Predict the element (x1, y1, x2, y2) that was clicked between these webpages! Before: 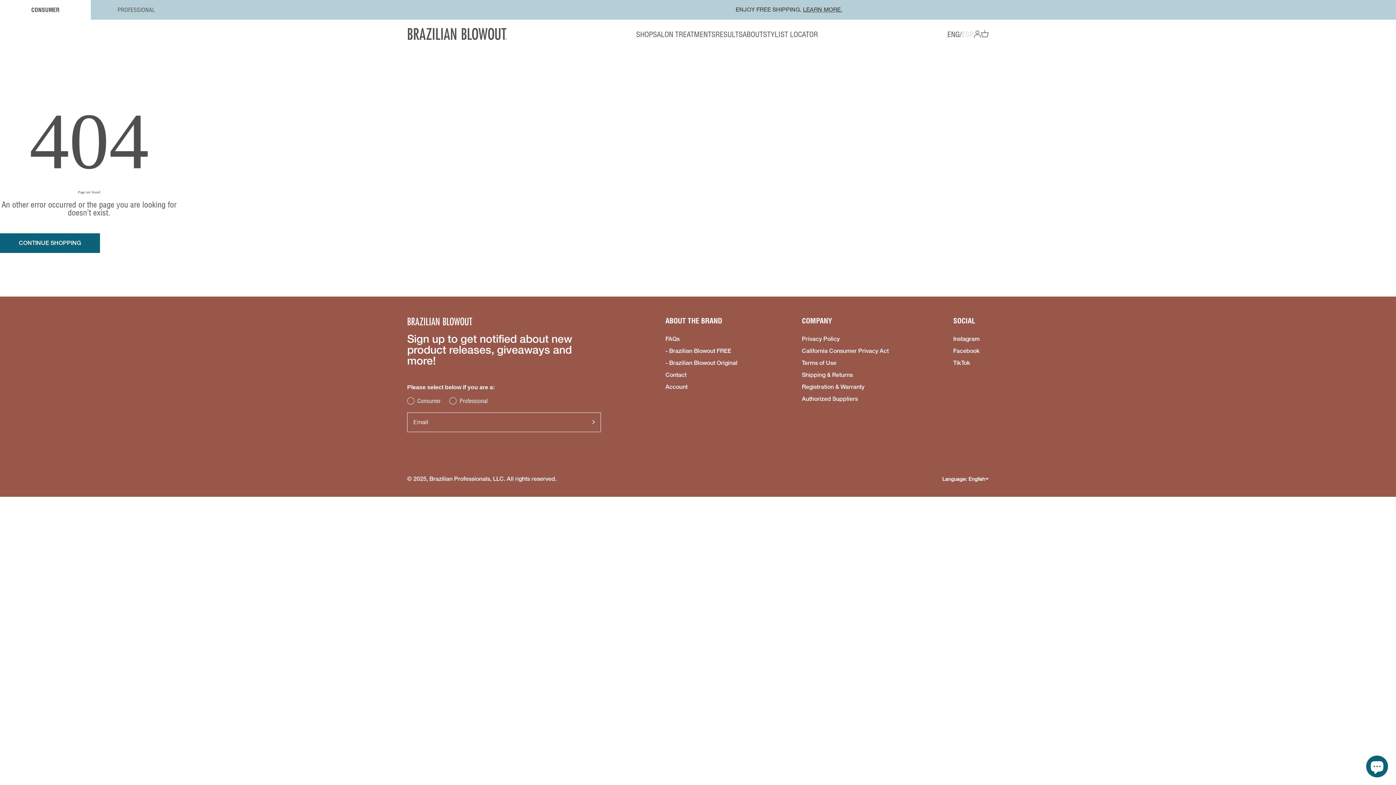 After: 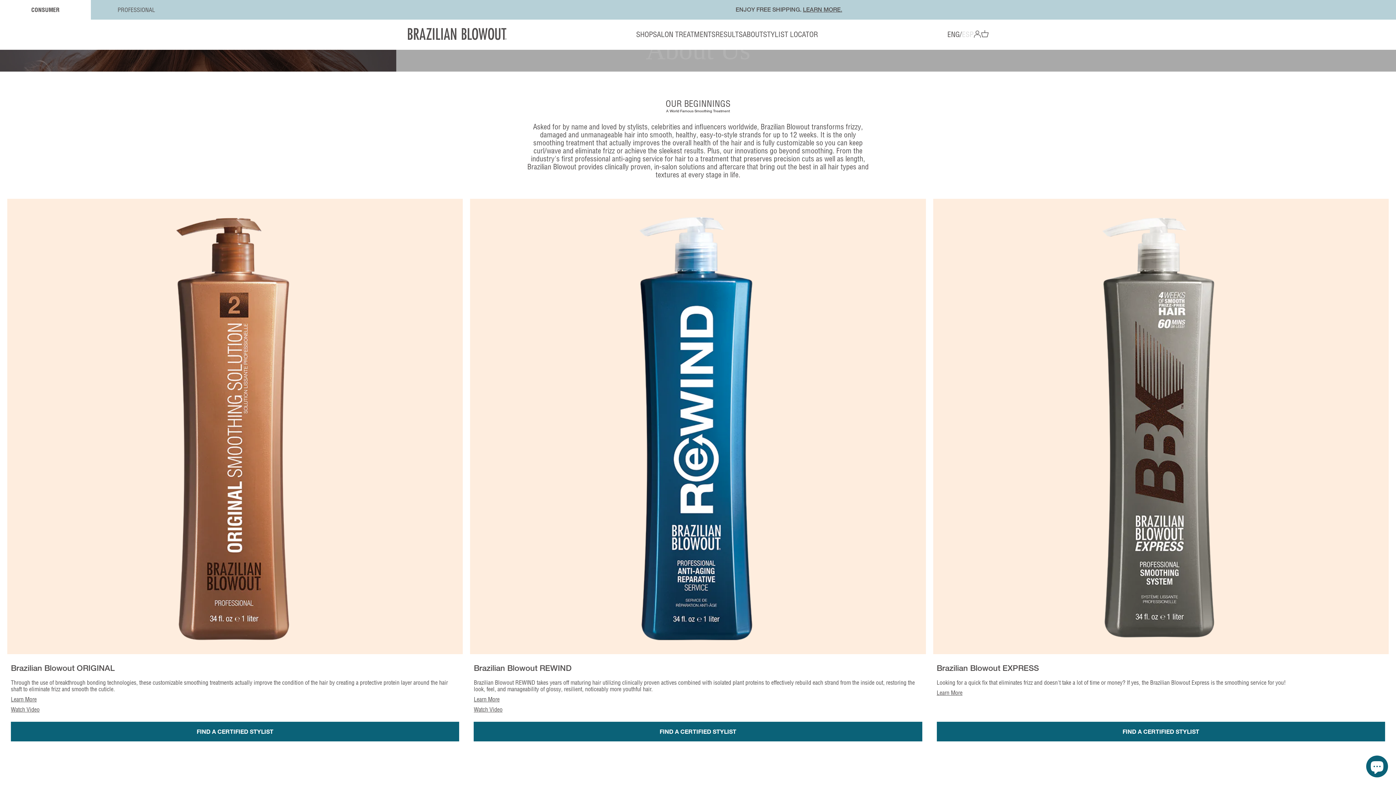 Action: label: ABOUT bbox: (742, 29, 763, 39)